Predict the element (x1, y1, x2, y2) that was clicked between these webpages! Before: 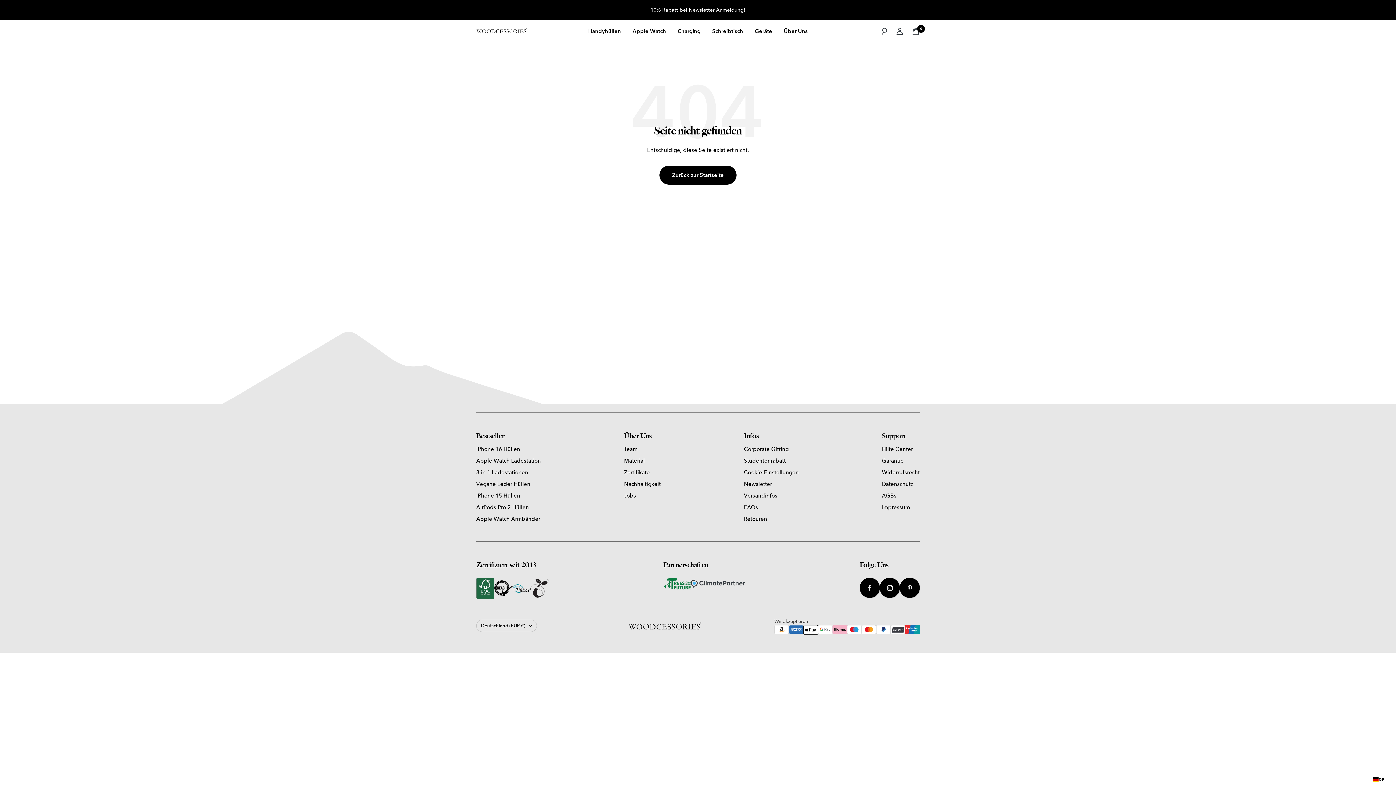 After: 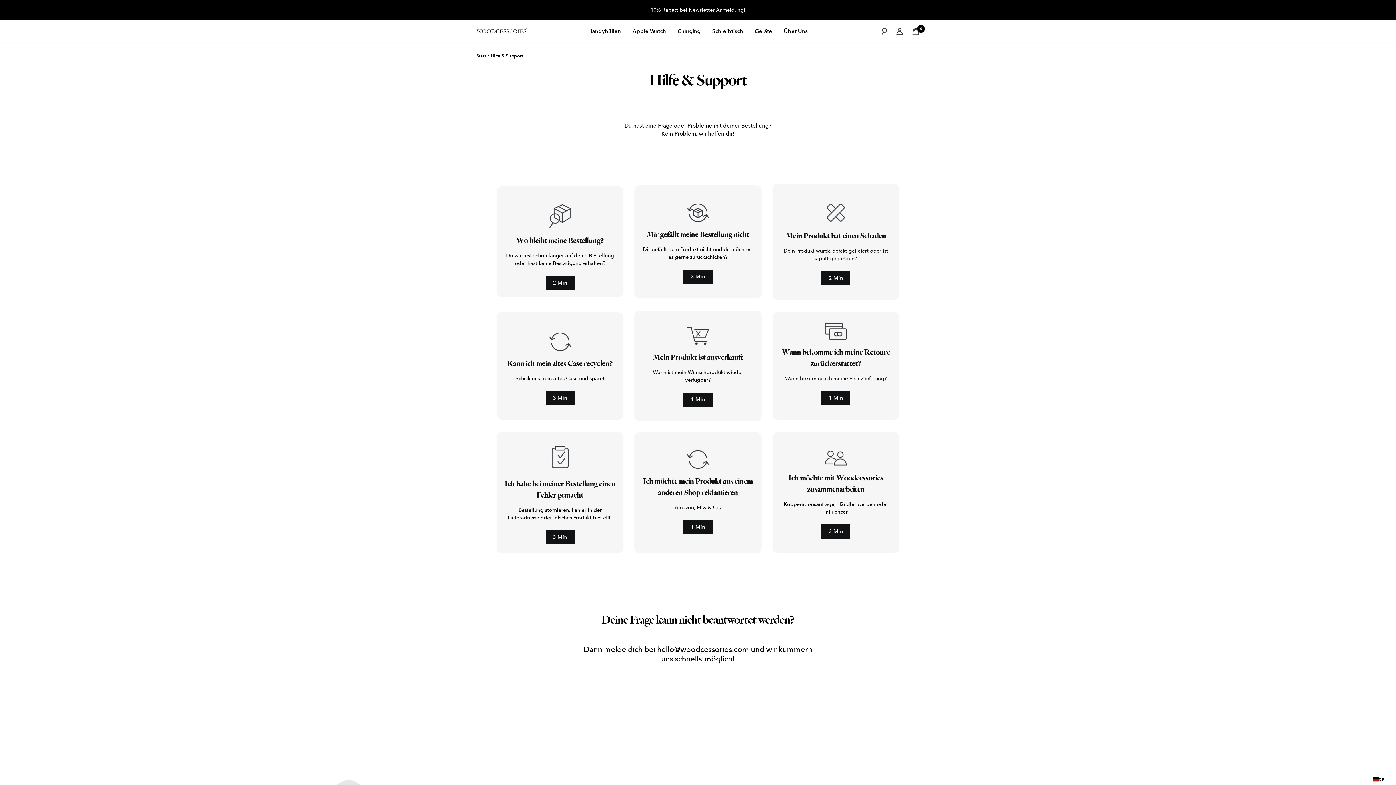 Action: bbox: (882, 445, 913, 453) label: Hilfe Center